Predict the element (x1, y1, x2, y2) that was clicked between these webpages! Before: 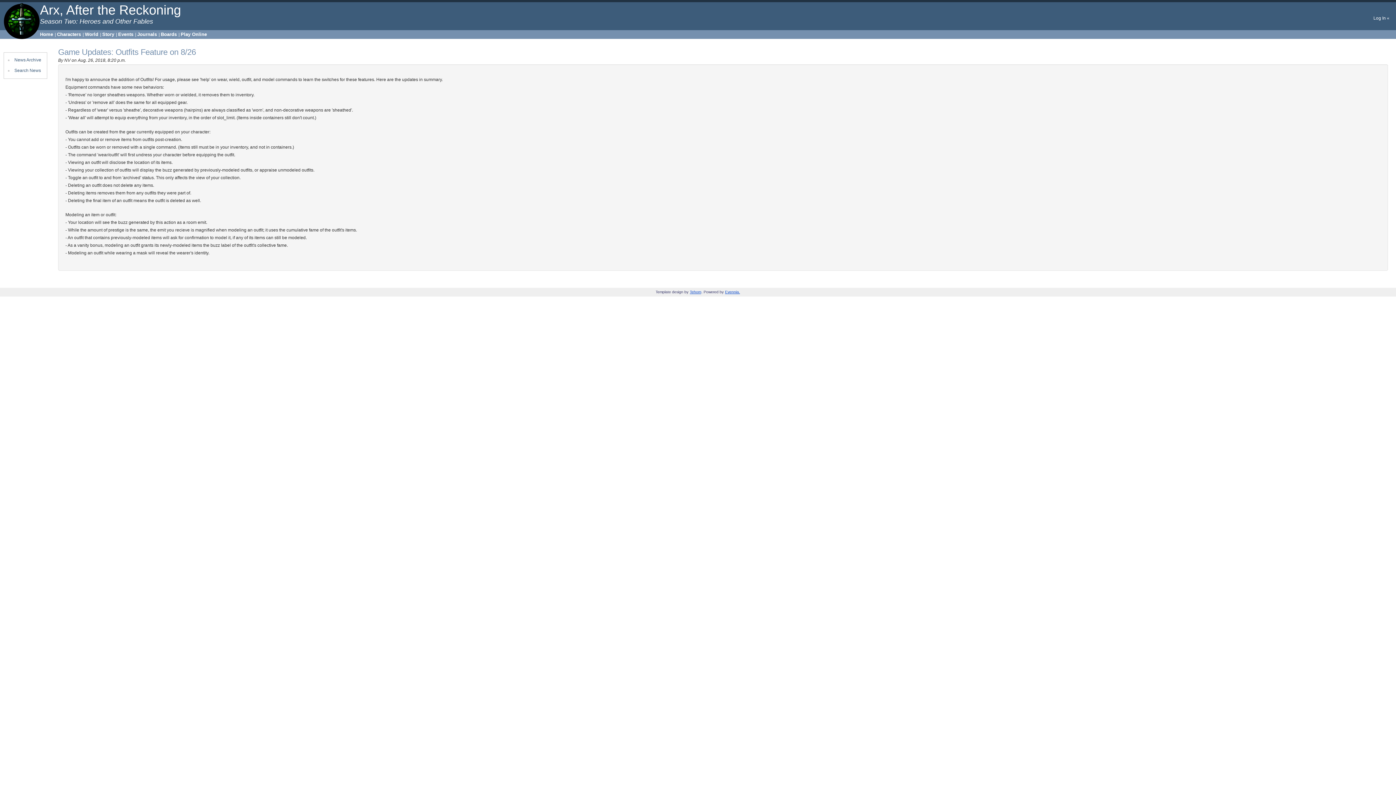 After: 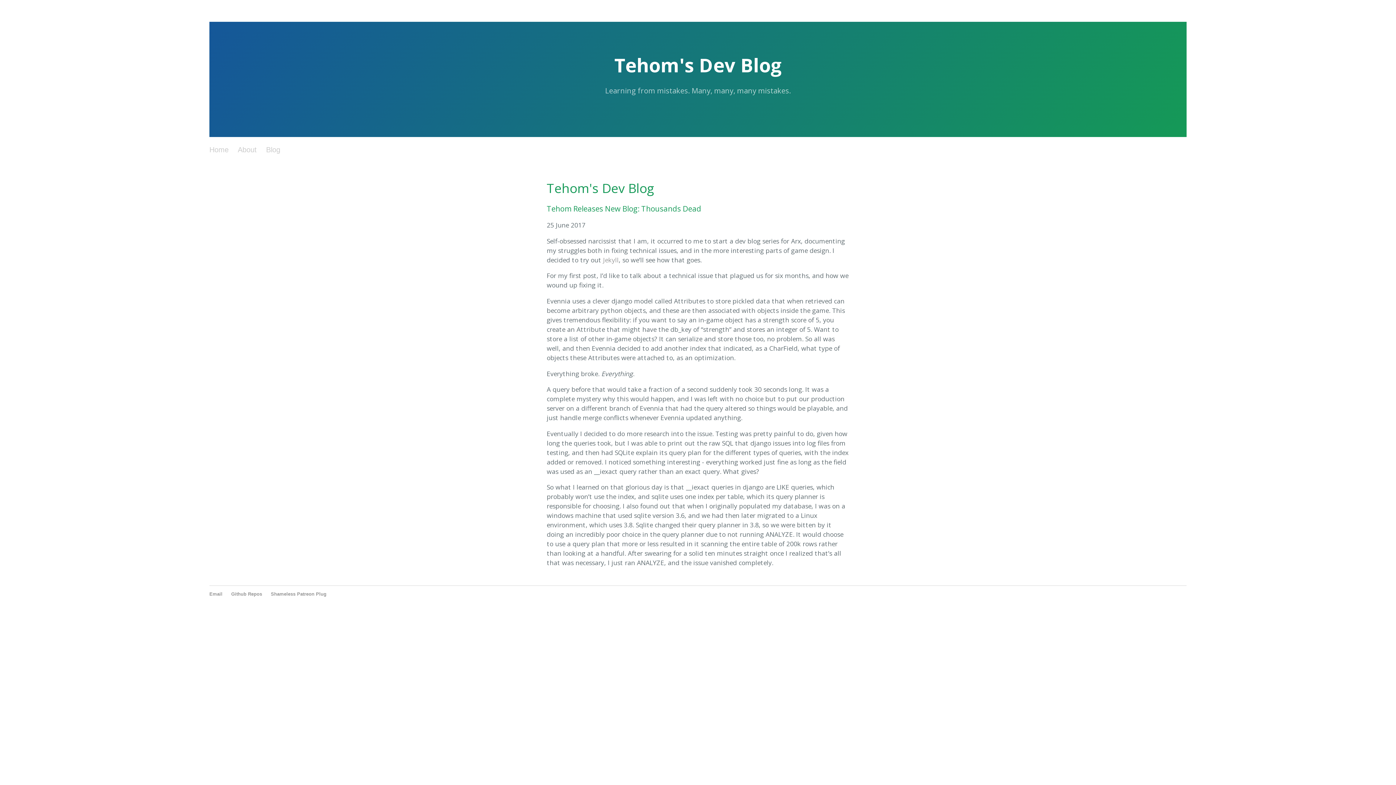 Action: label: Tehom bbox: (689, 290, 701, 294)